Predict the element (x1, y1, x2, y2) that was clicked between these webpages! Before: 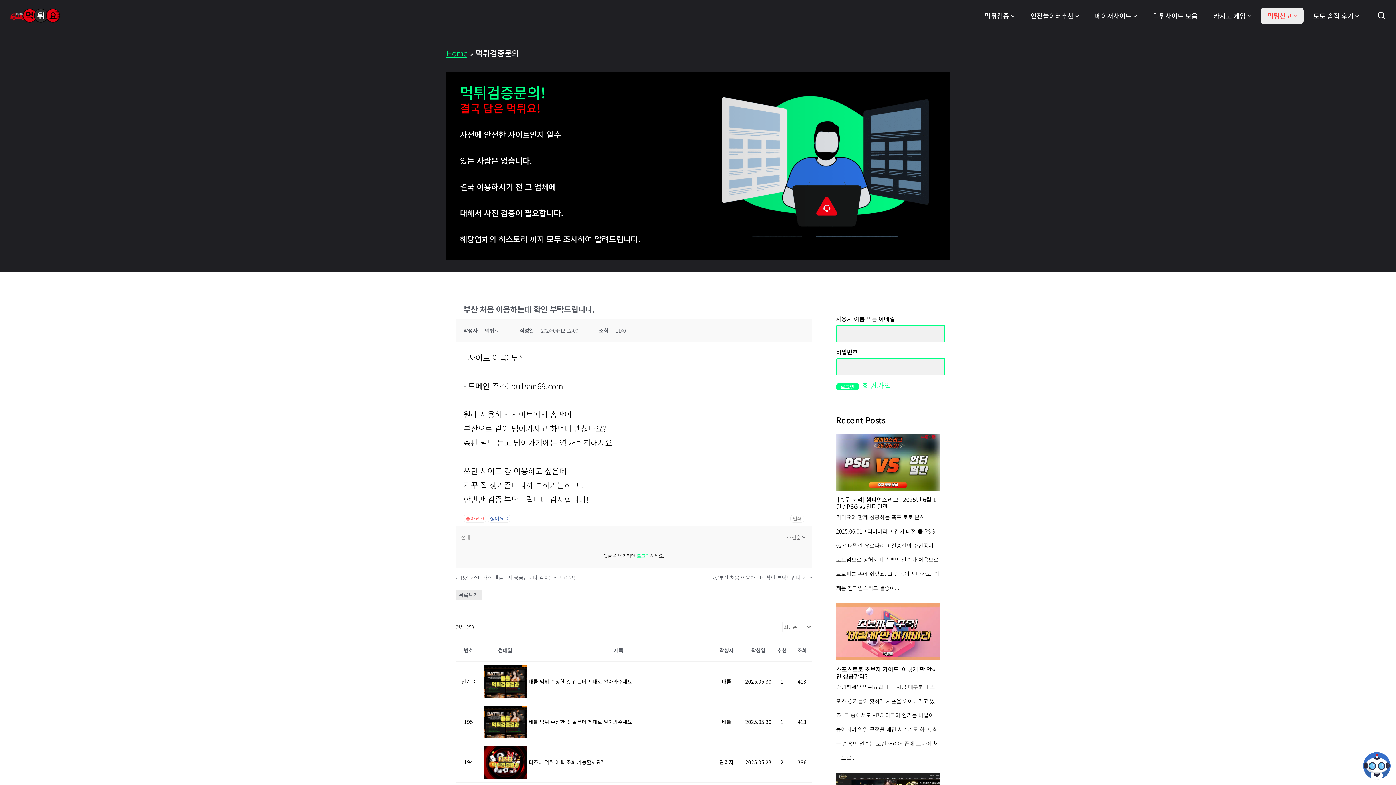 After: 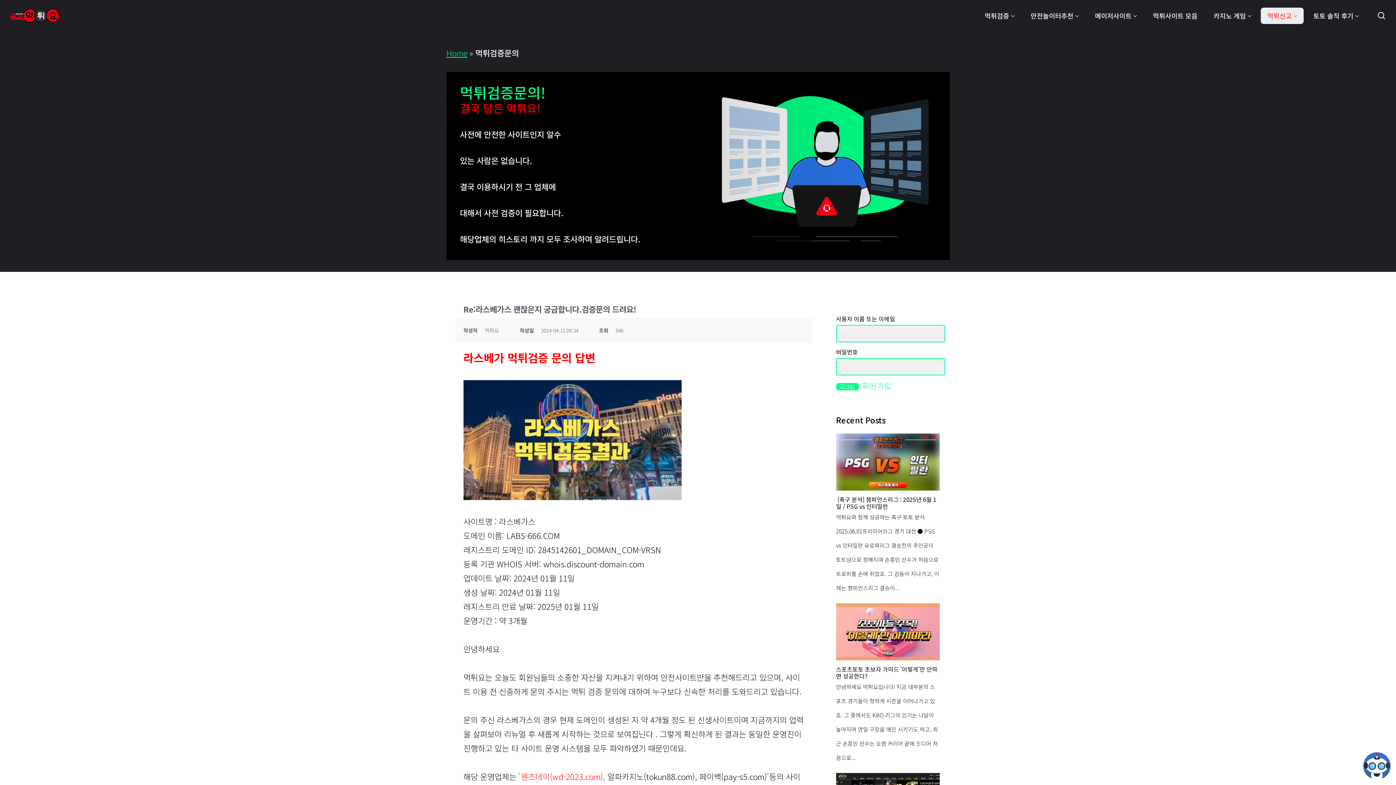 Action: bbox: (455, 574, 616, 581) label: «
Re:라스베가스 괜찮은지 궁금합니다.검증문의 드려요!